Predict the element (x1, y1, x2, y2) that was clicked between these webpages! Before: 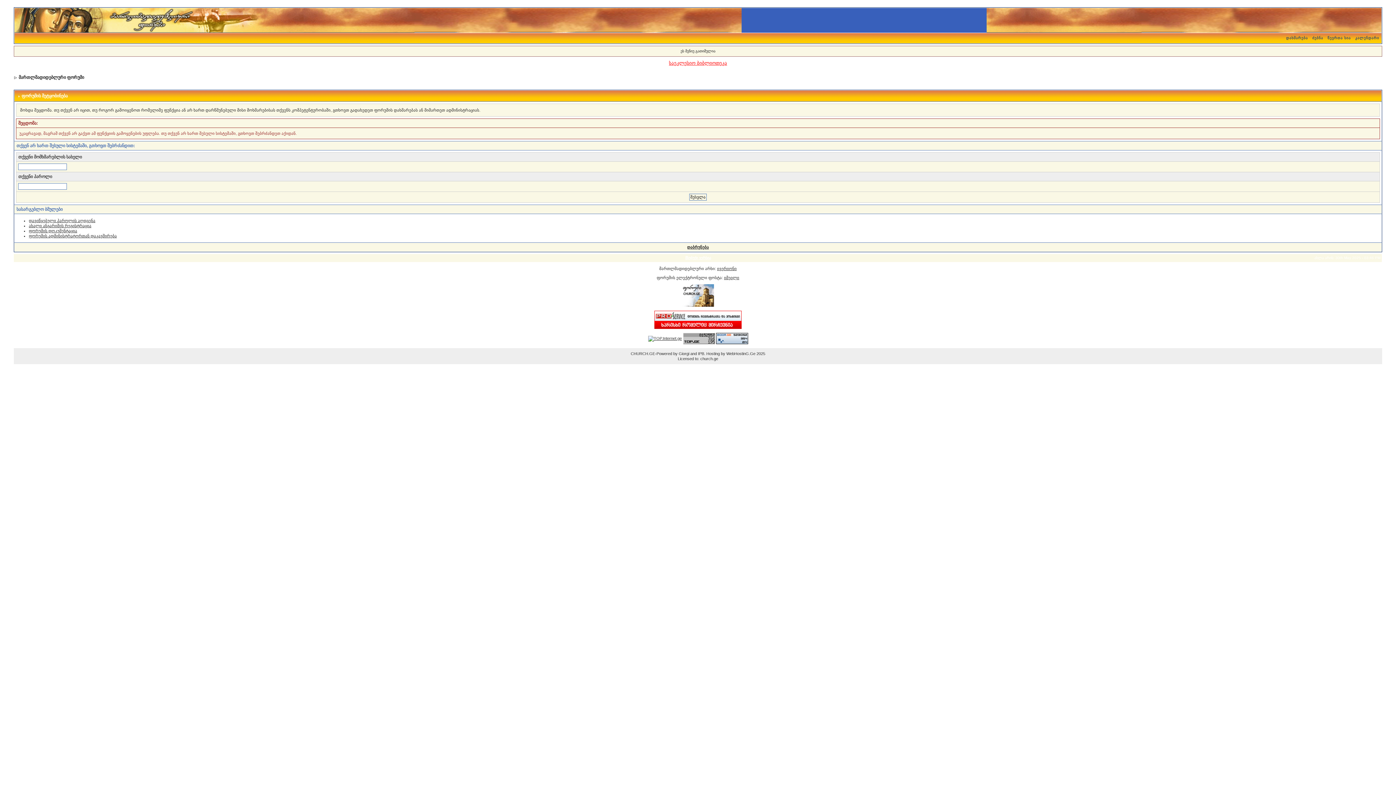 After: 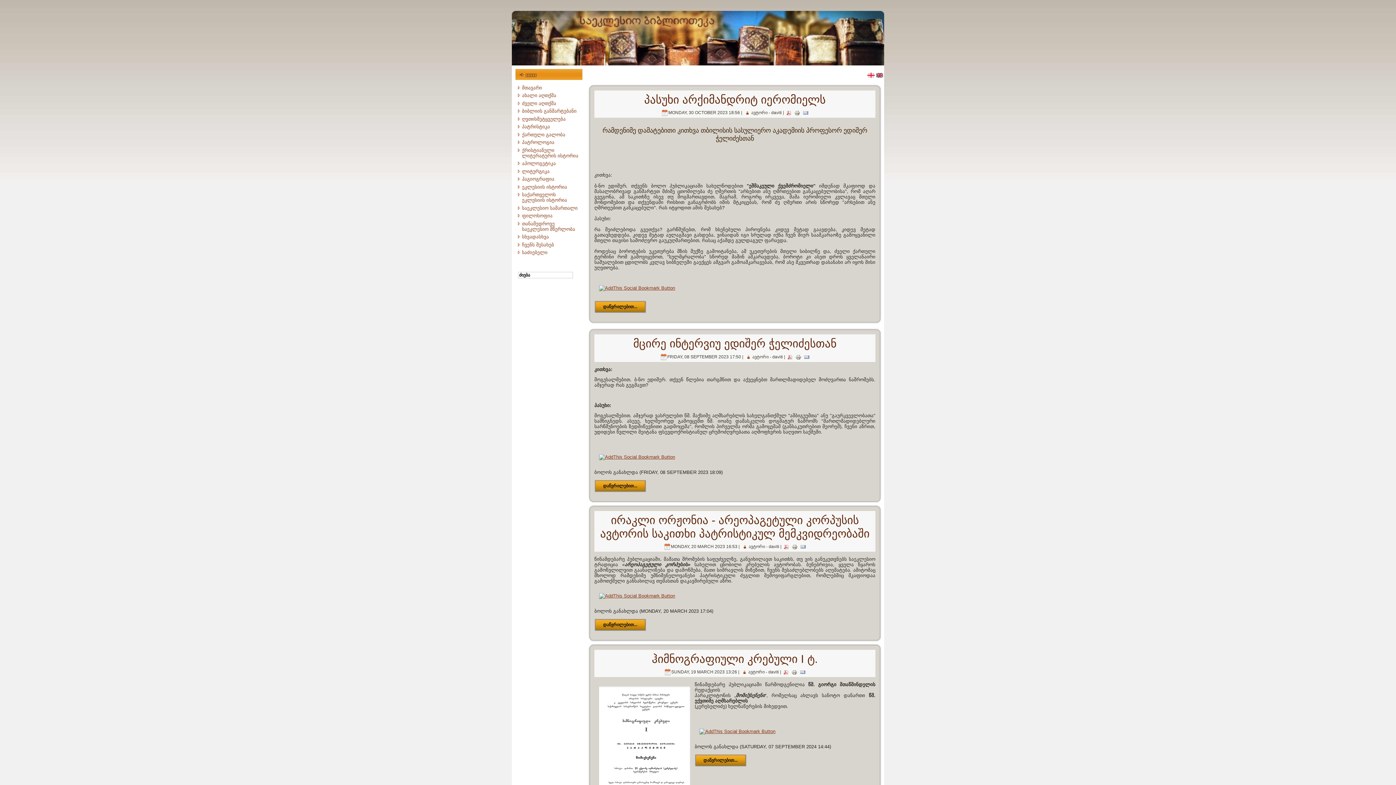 Action: label: საეკლესიო ბიბლიოთეკა bbox: (669, 60, 727, 65)